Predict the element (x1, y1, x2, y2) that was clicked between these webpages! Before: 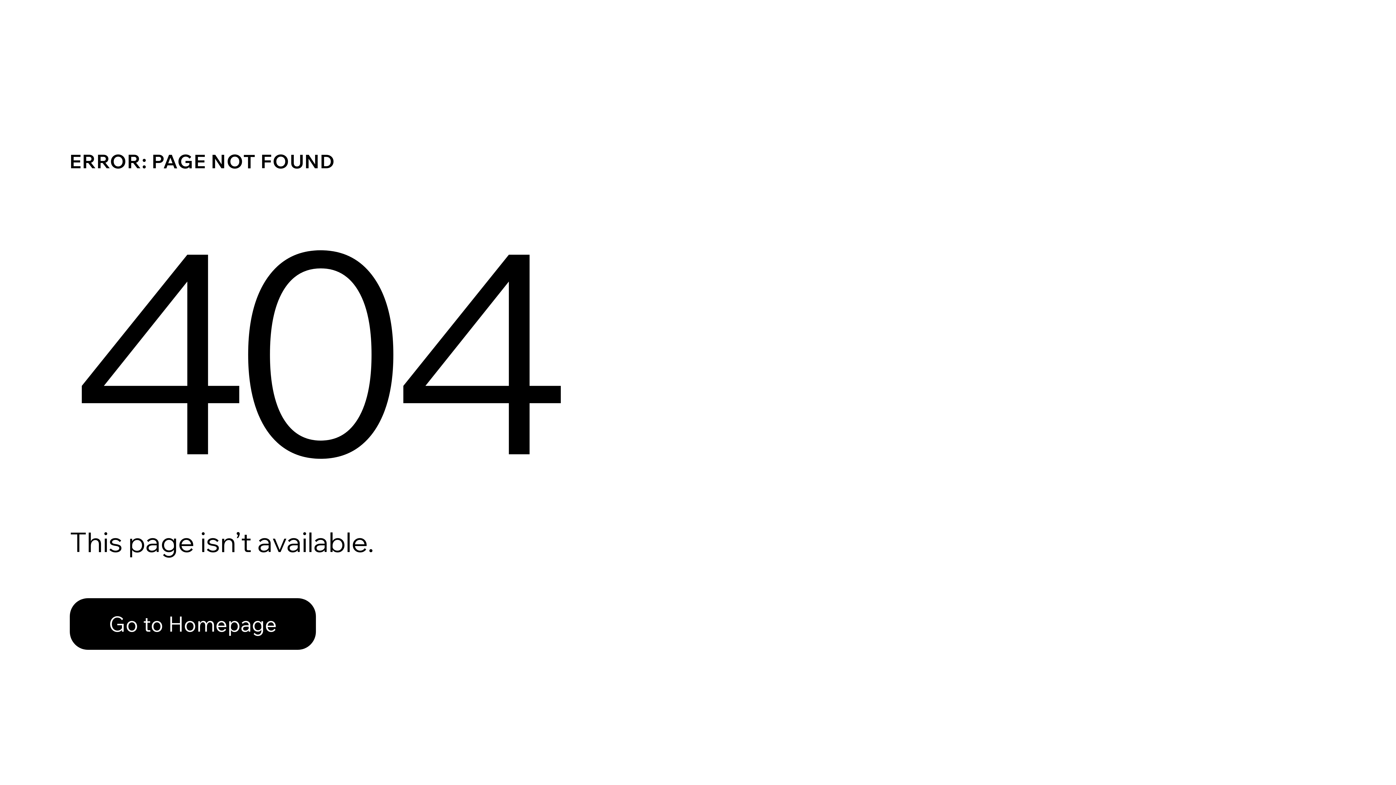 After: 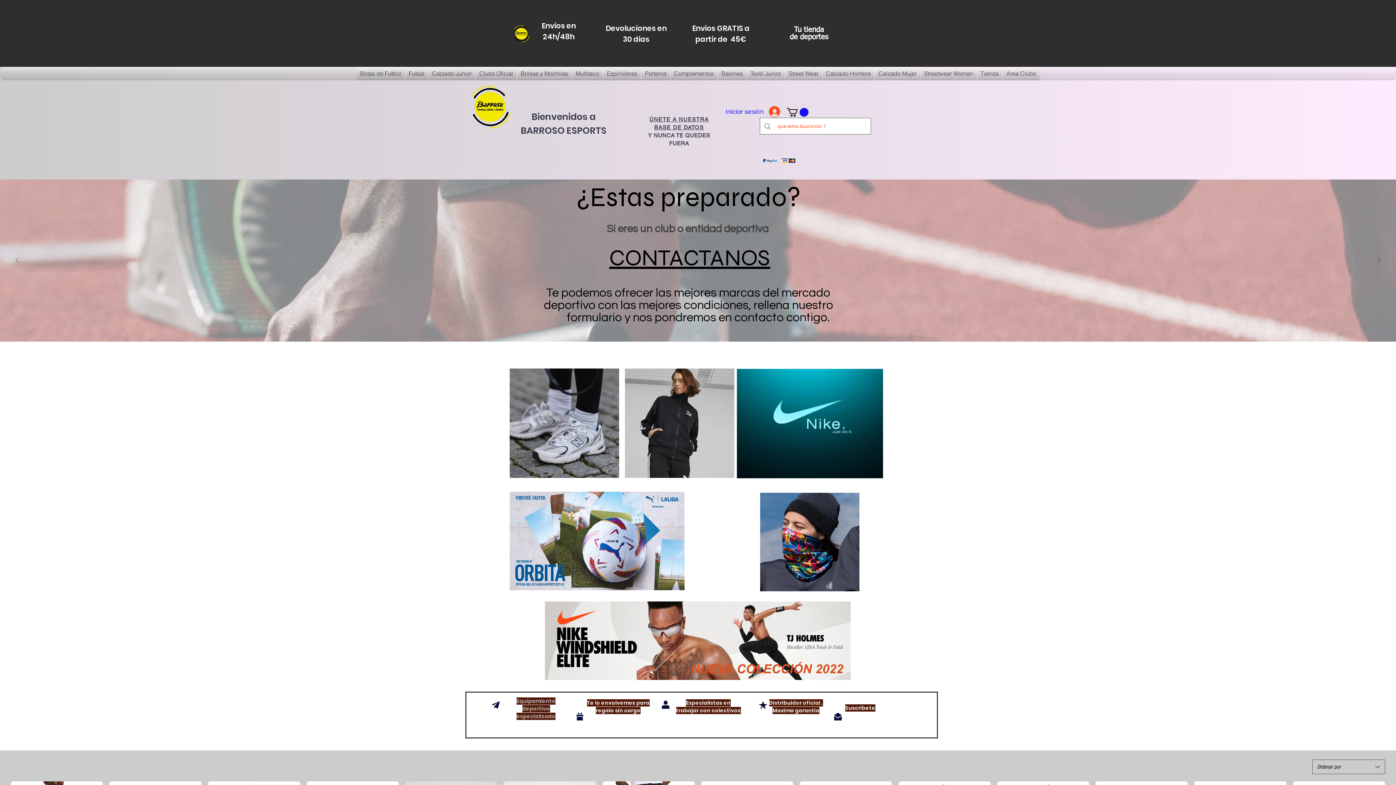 Action: label: Go to Homepage bbox: (69, 582, 768, 659)